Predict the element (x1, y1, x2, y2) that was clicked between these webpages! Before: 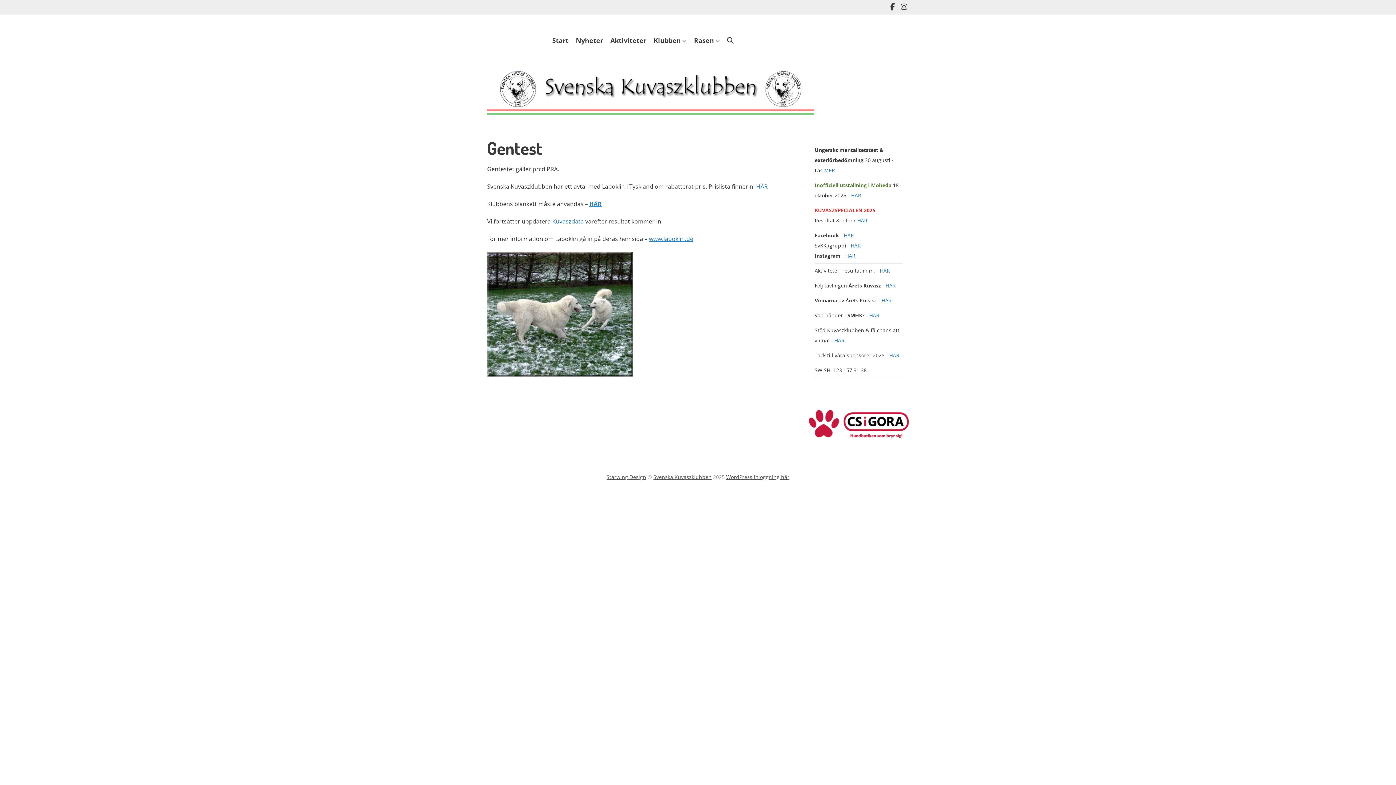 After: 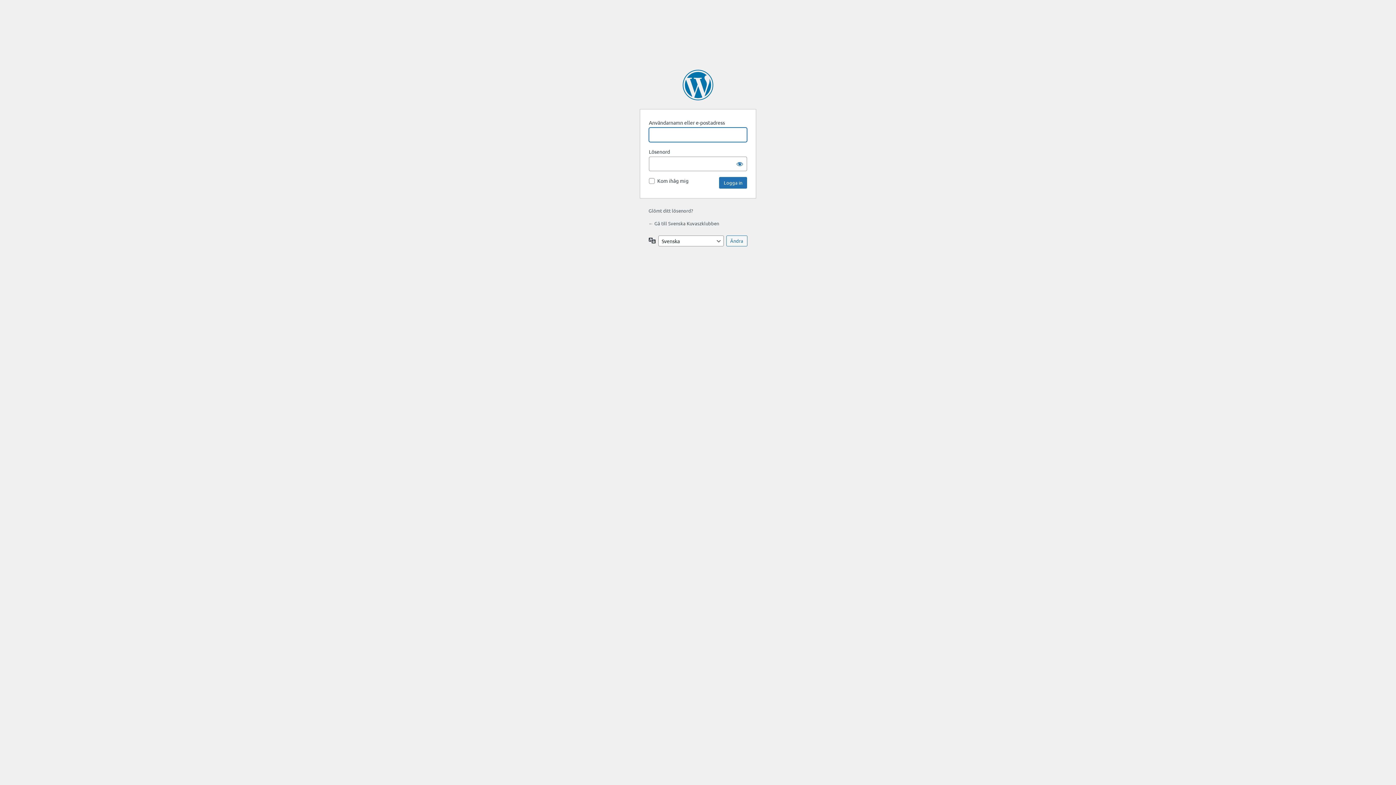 Action: bbox: (726, 473, 789, 480) label: WordPress inloggning här